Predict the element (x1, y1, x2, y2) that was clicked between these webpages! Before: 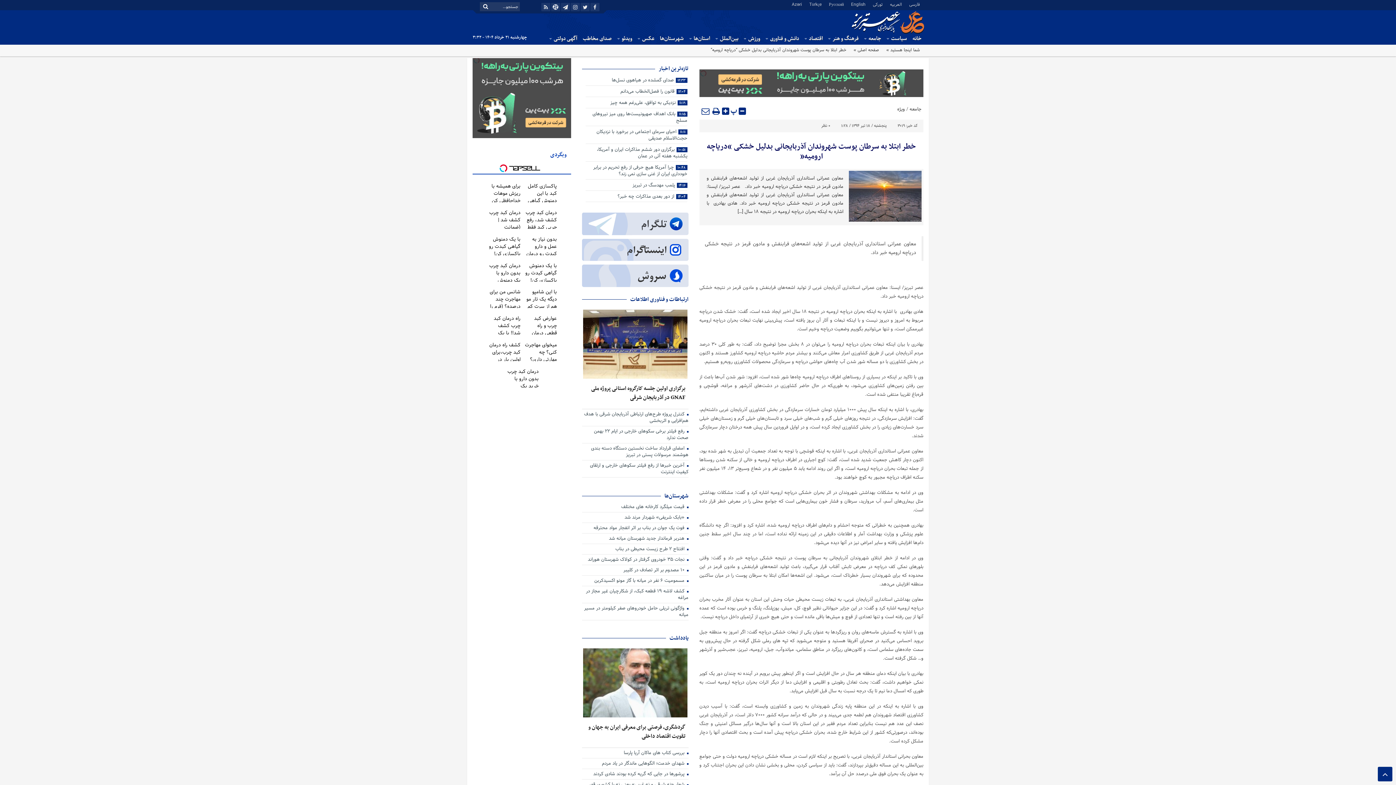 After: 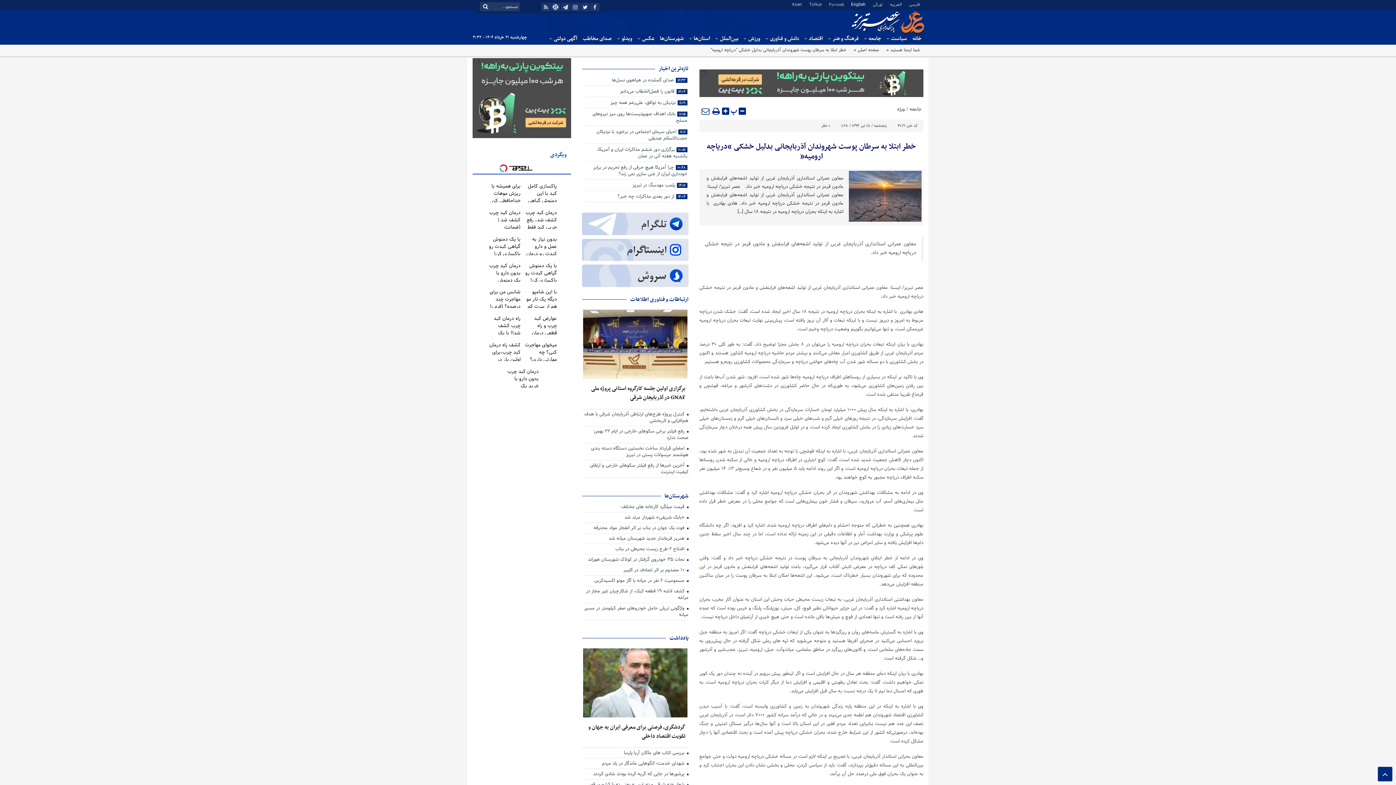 Action: label: English bbox: (847, 0, 869, 7)